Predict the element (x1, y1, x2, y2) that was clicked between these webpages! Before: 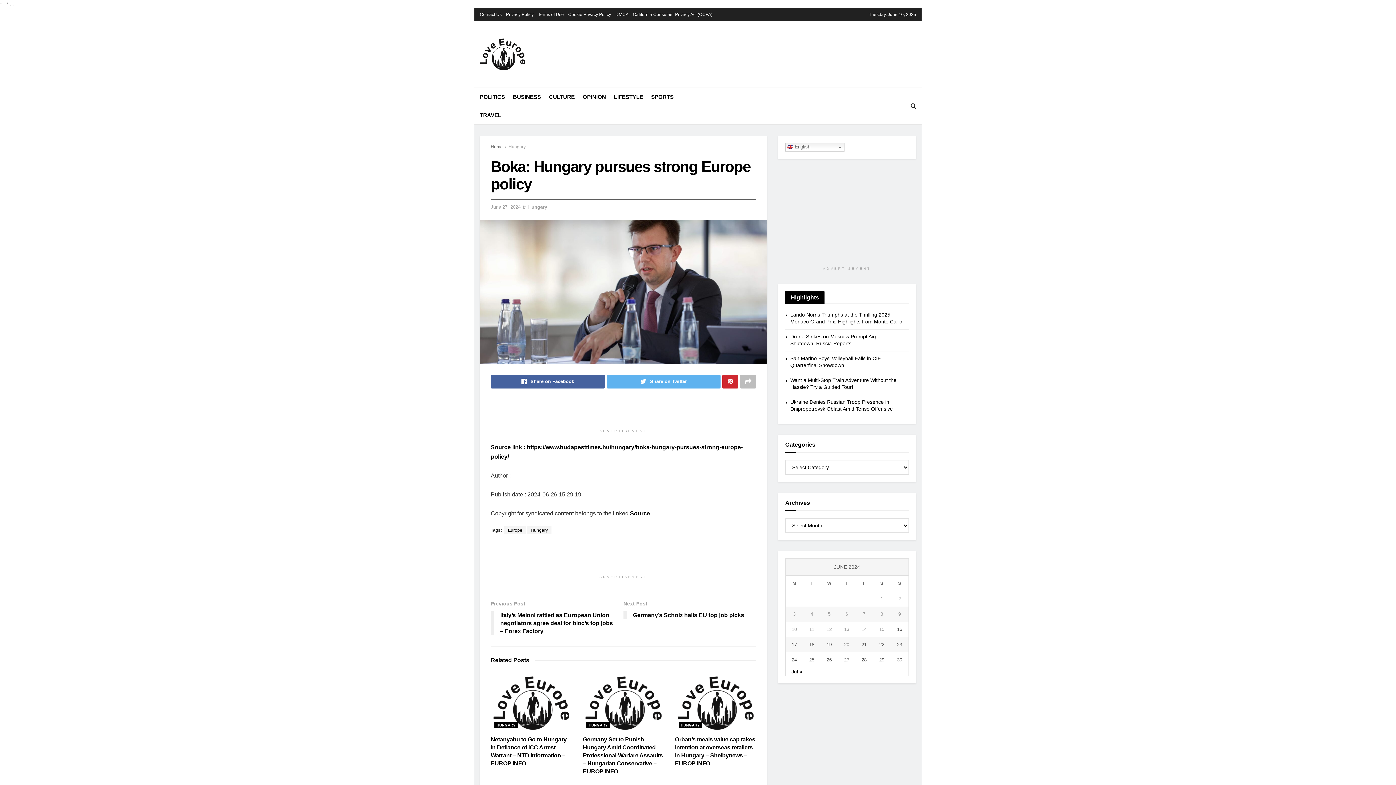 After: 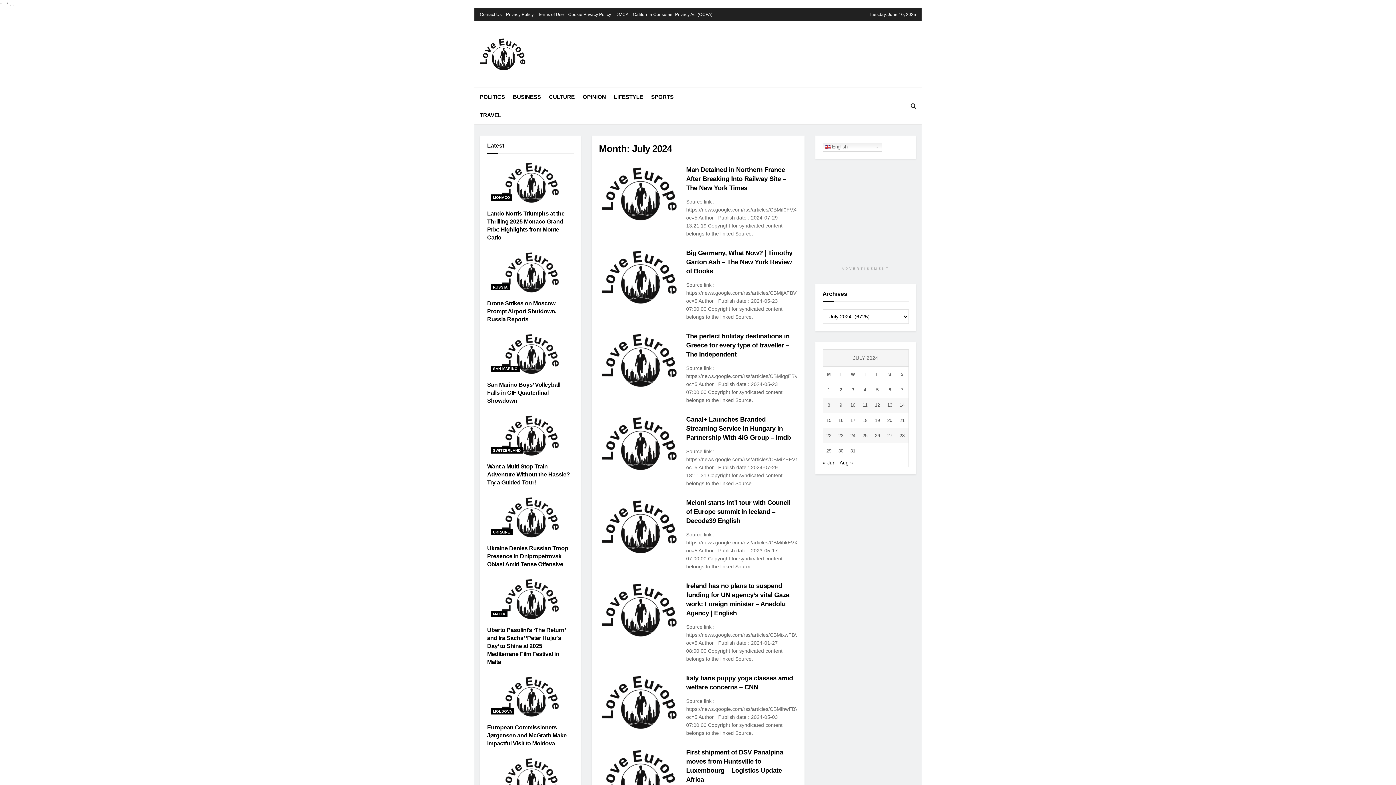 Action: bbox: (791, 669, 802, 674) label: Jul »